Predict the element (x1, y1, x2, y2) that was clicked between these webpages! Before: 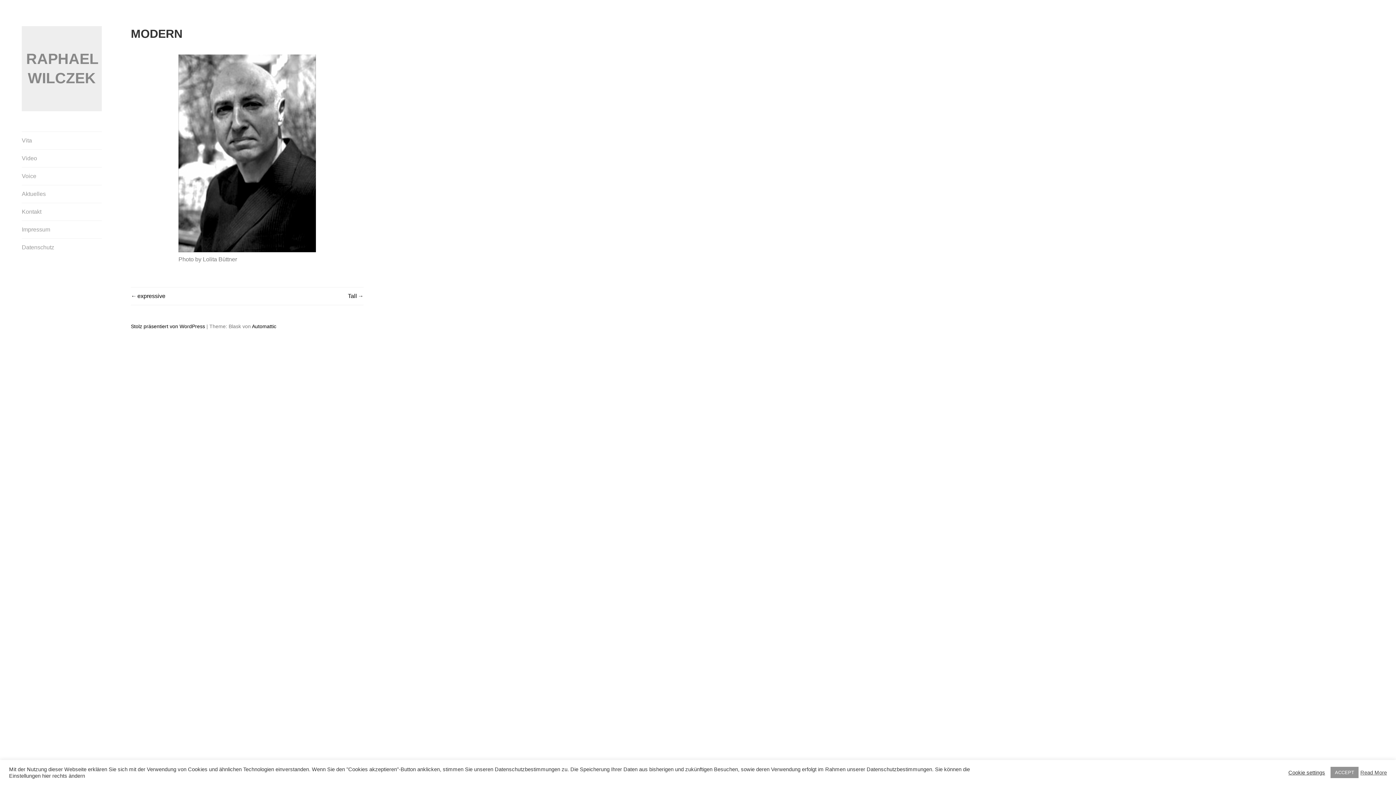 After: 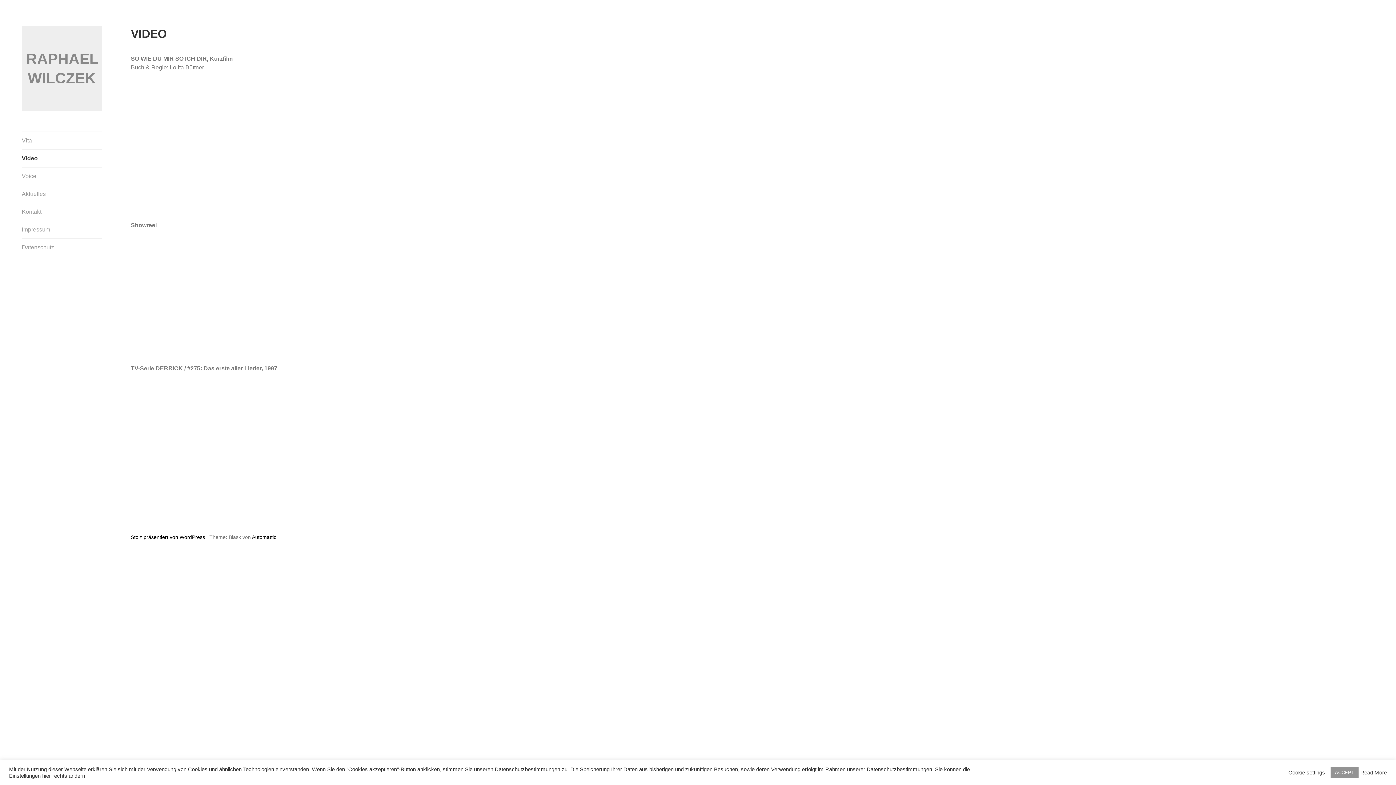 Action: bbox: (21, 149, 101, 167) label: Video